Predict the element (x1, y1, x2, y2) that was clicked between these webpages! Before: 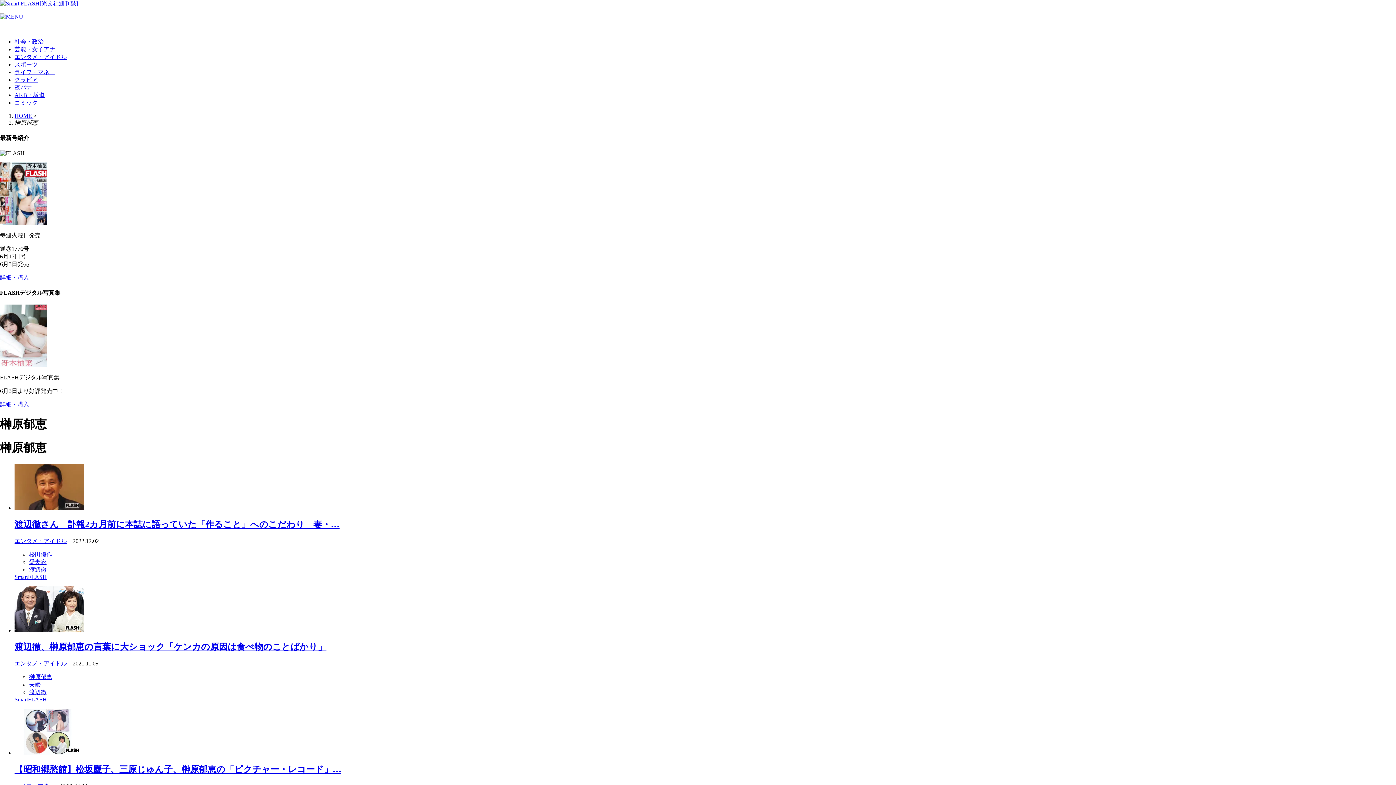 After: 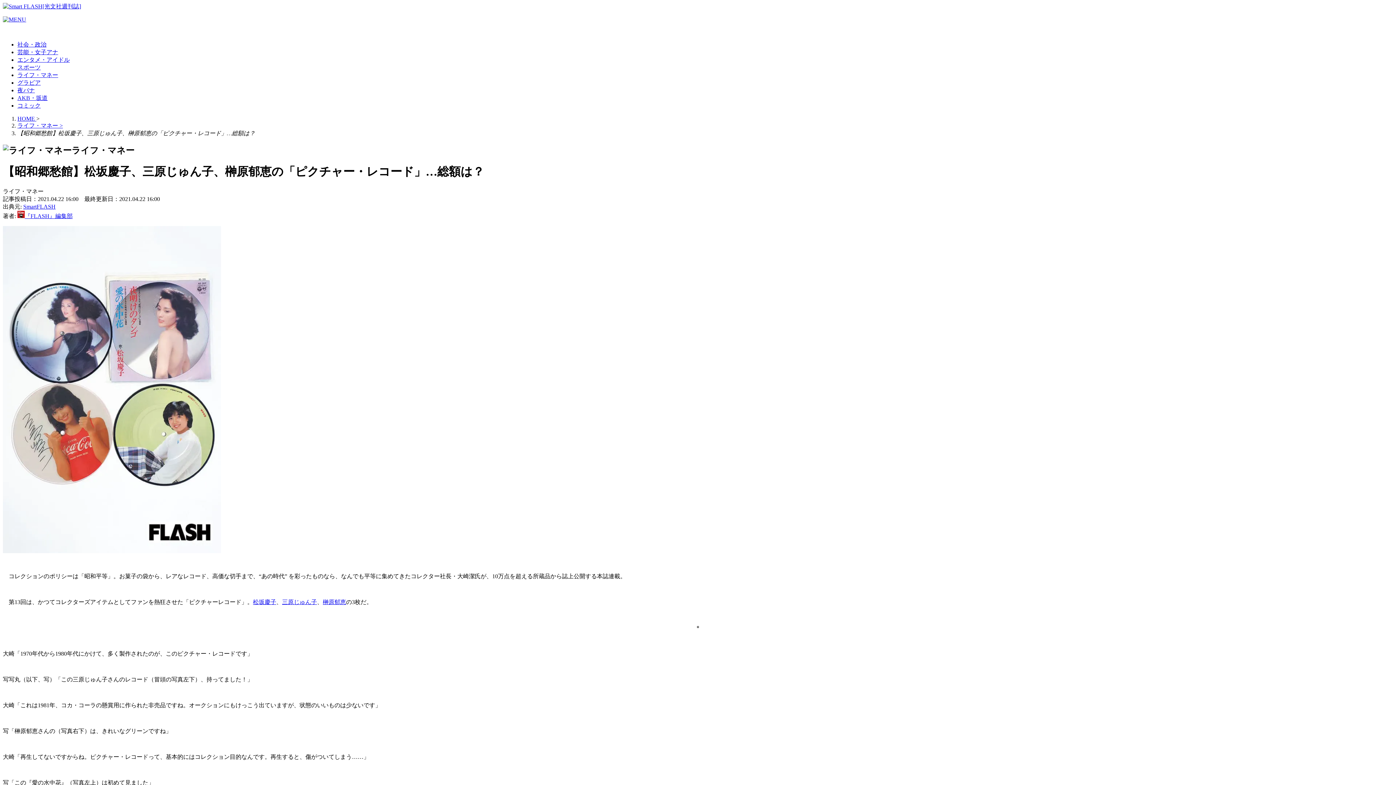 Action: label: 【昭和郷愁館】松坂慶子、三原じゅん子、榊原郁恵の「ピクチャー・レコード」… bbox: (14, 765, 341, 774)